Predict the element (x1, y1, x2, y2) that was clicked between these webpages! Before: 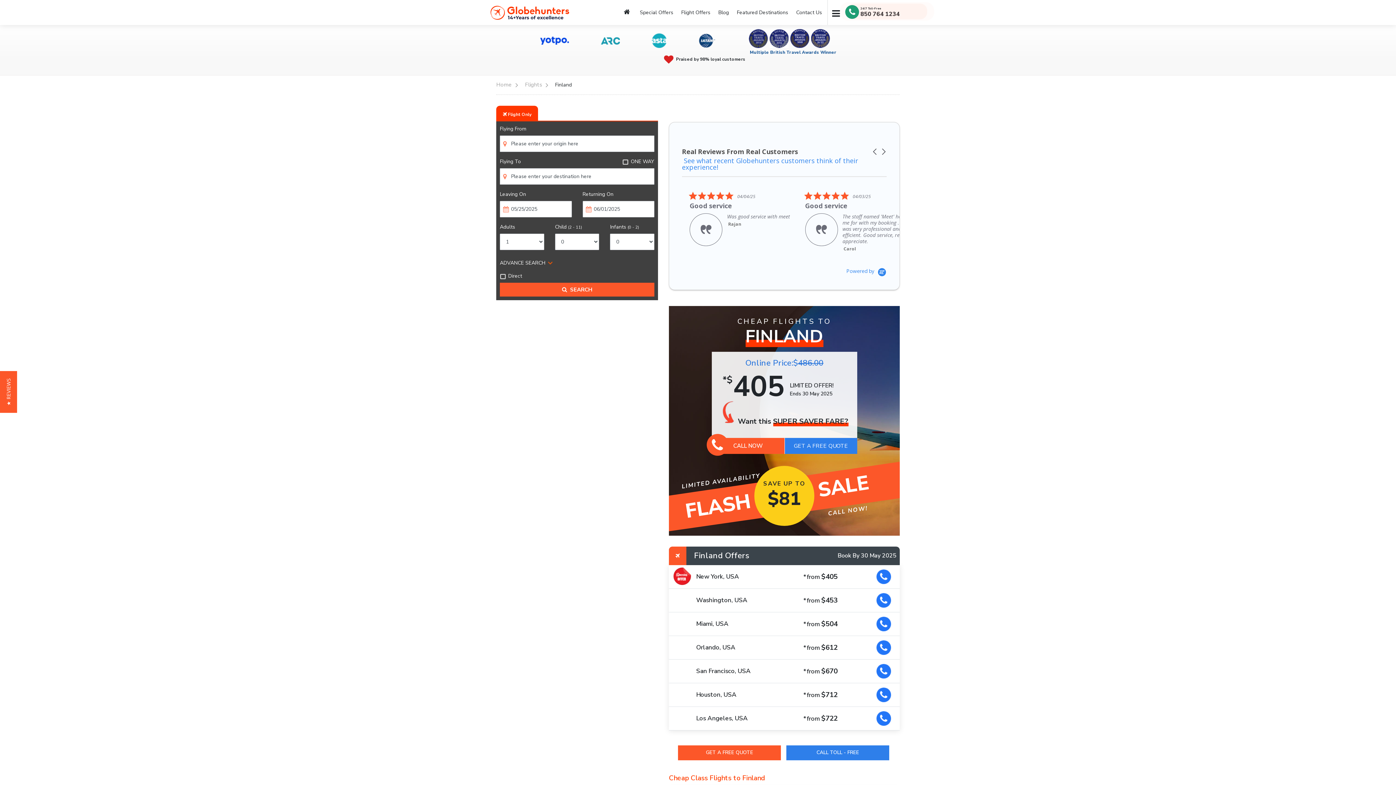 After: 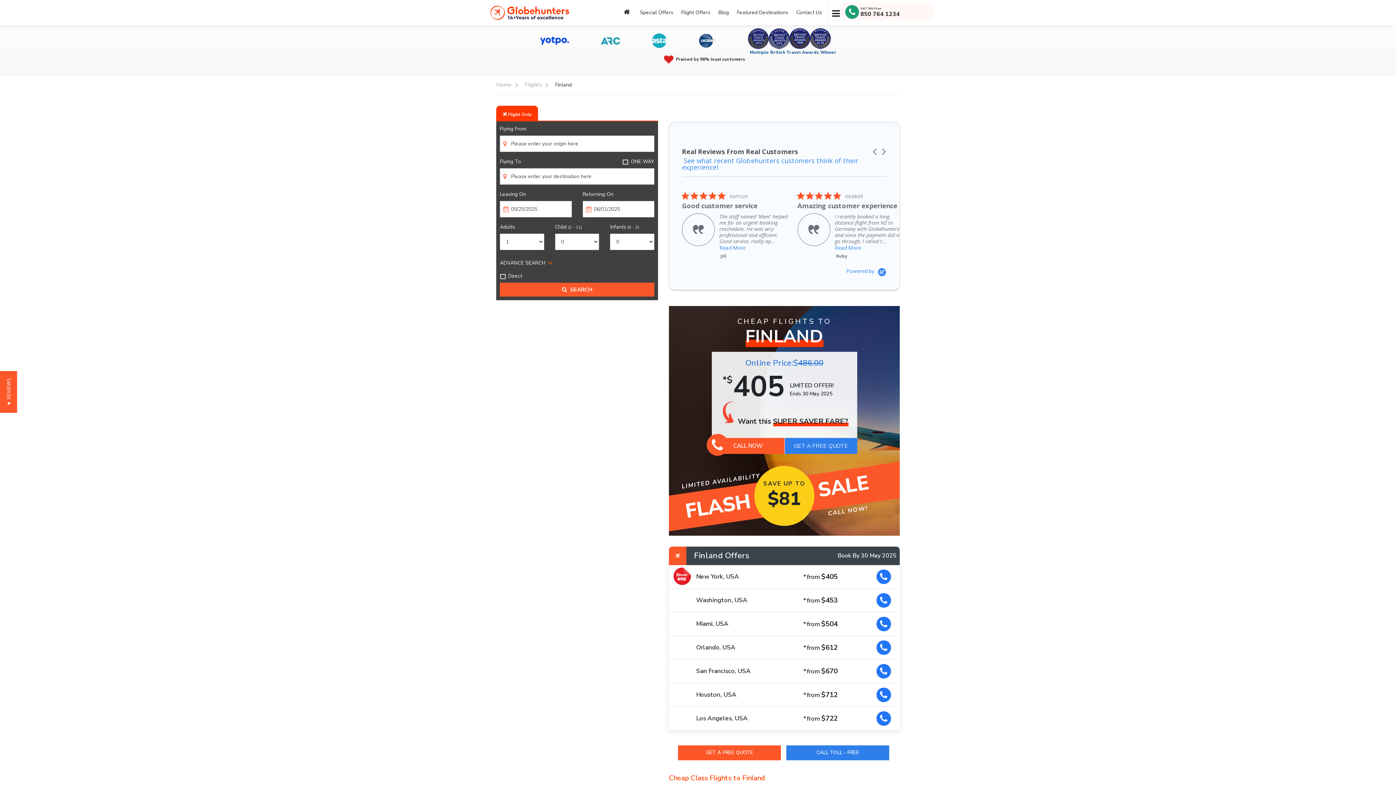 Action: bbox: (790, 35, 811, 41)